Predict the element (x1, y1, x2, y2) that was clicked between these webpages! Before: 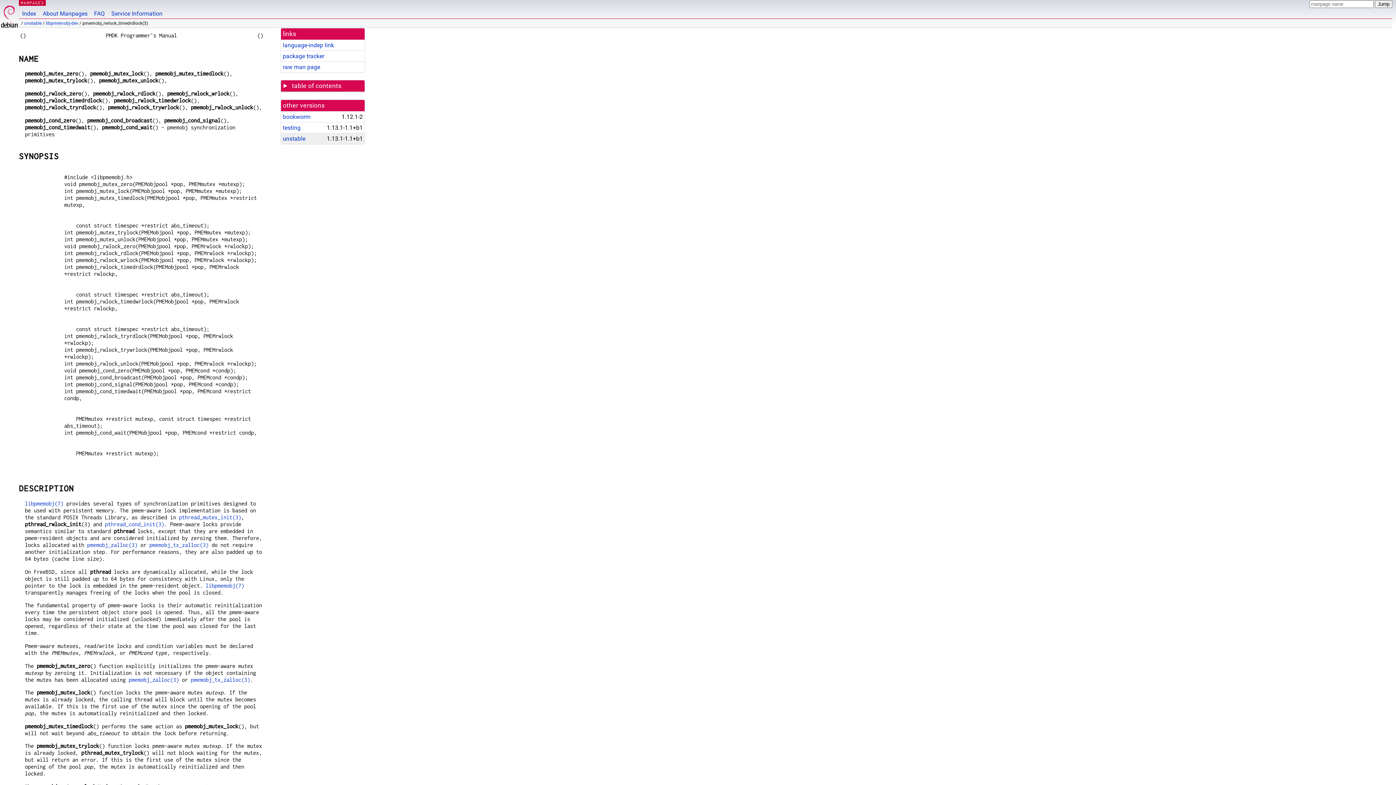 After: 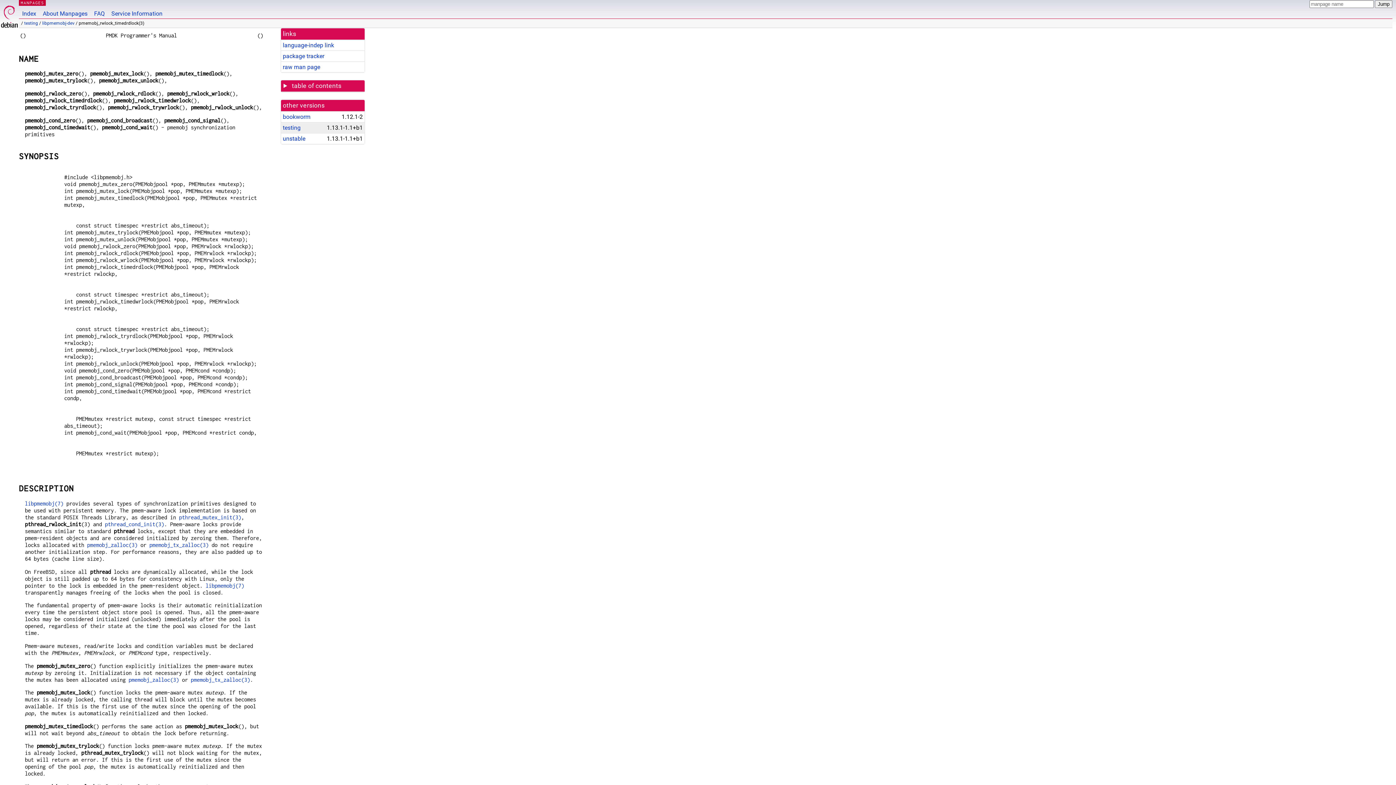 Action: bbox: (282, 124, 300, 131) label: testing